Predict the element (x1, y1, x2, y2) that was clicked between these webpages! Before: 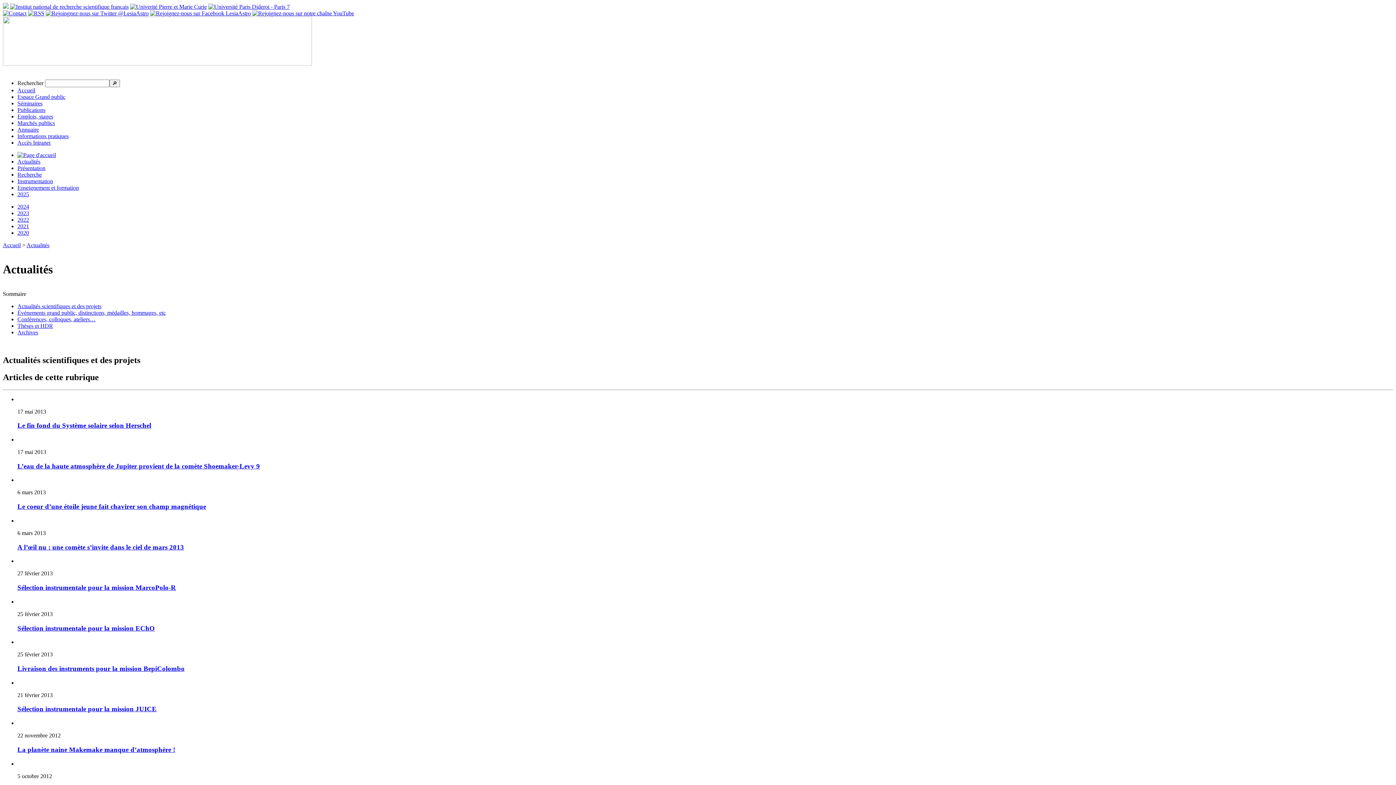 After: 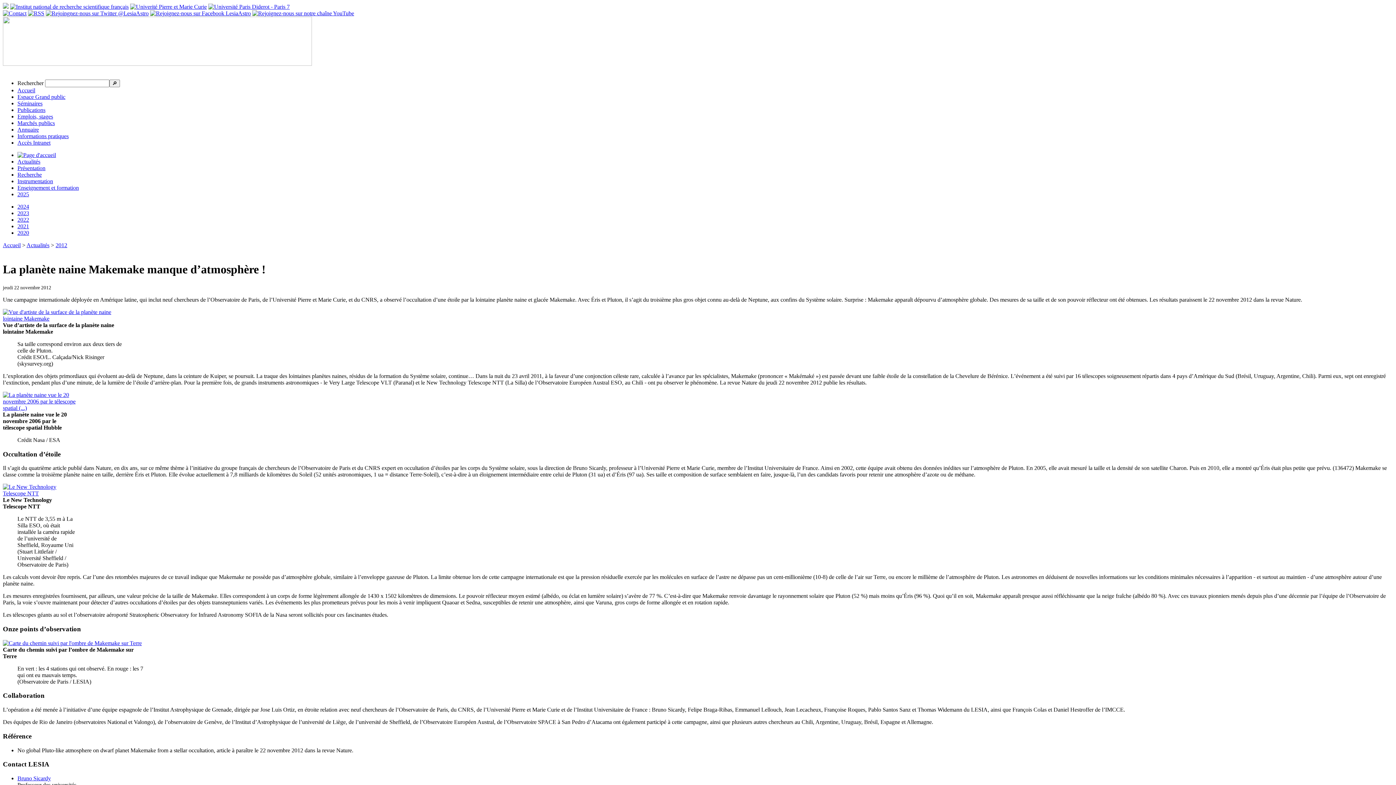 Action: bbox: (17, 746, 175, 753) label: La planète naine Makemake manque d’atmosphère !